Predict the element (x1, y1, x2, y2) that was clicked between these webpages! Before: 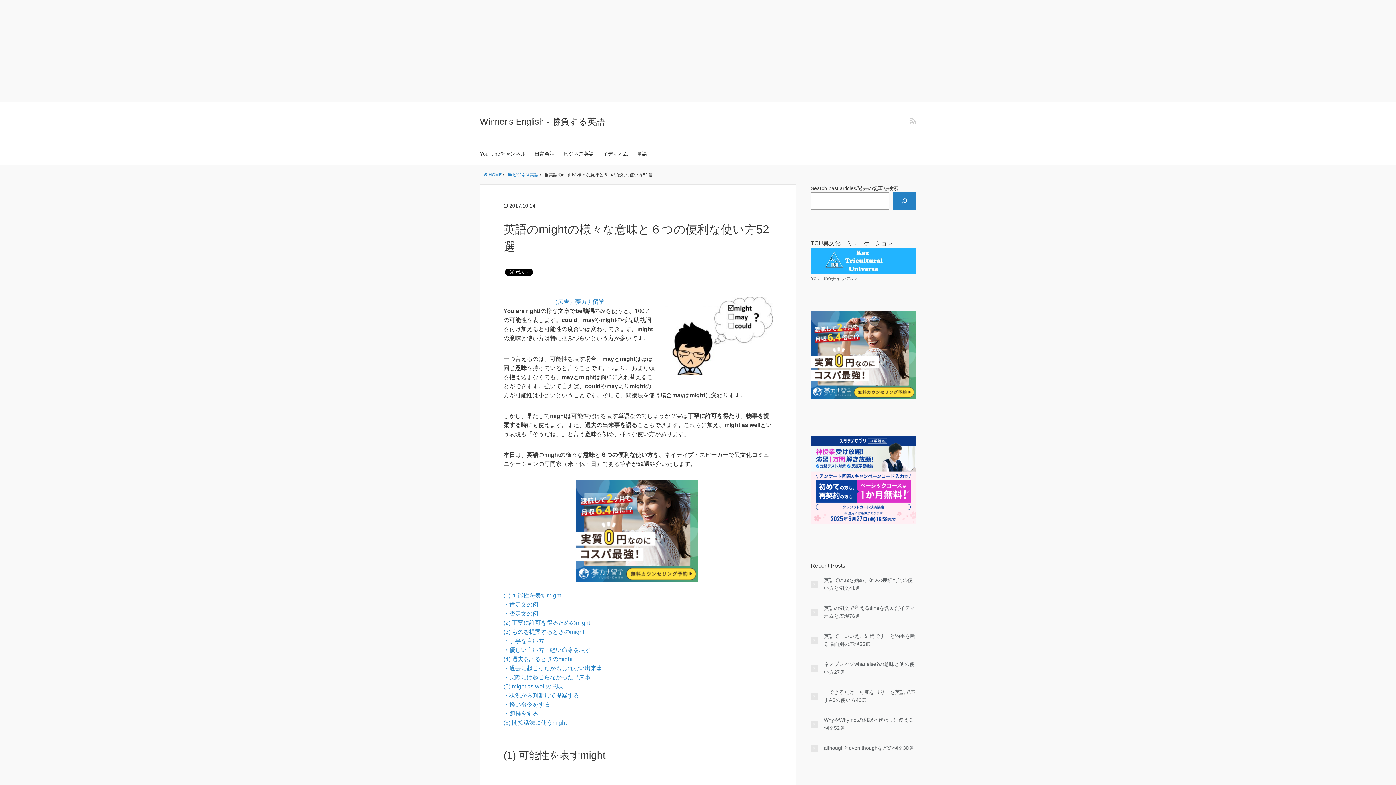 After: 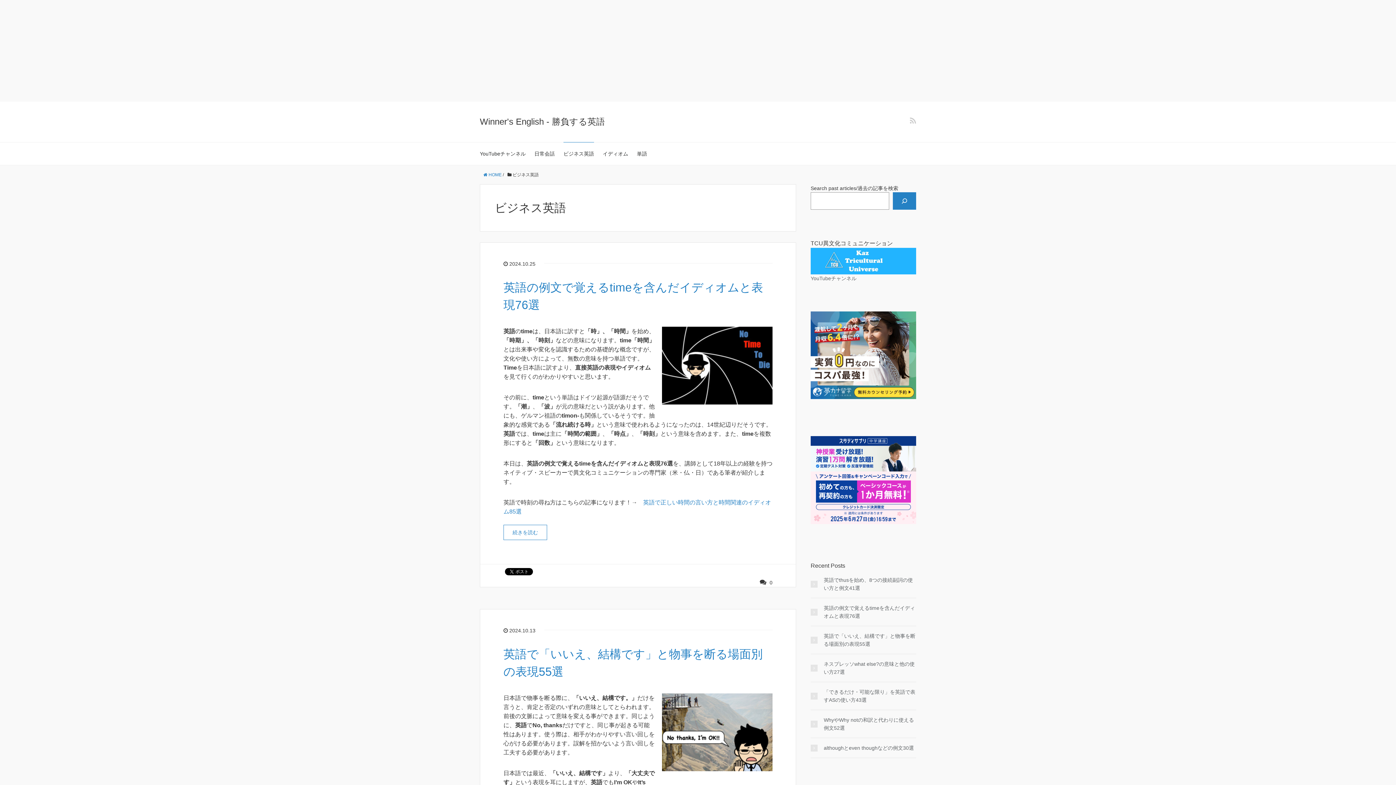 Action: label:  ビジネス英語 bbox: (507, 172, 538, 177)